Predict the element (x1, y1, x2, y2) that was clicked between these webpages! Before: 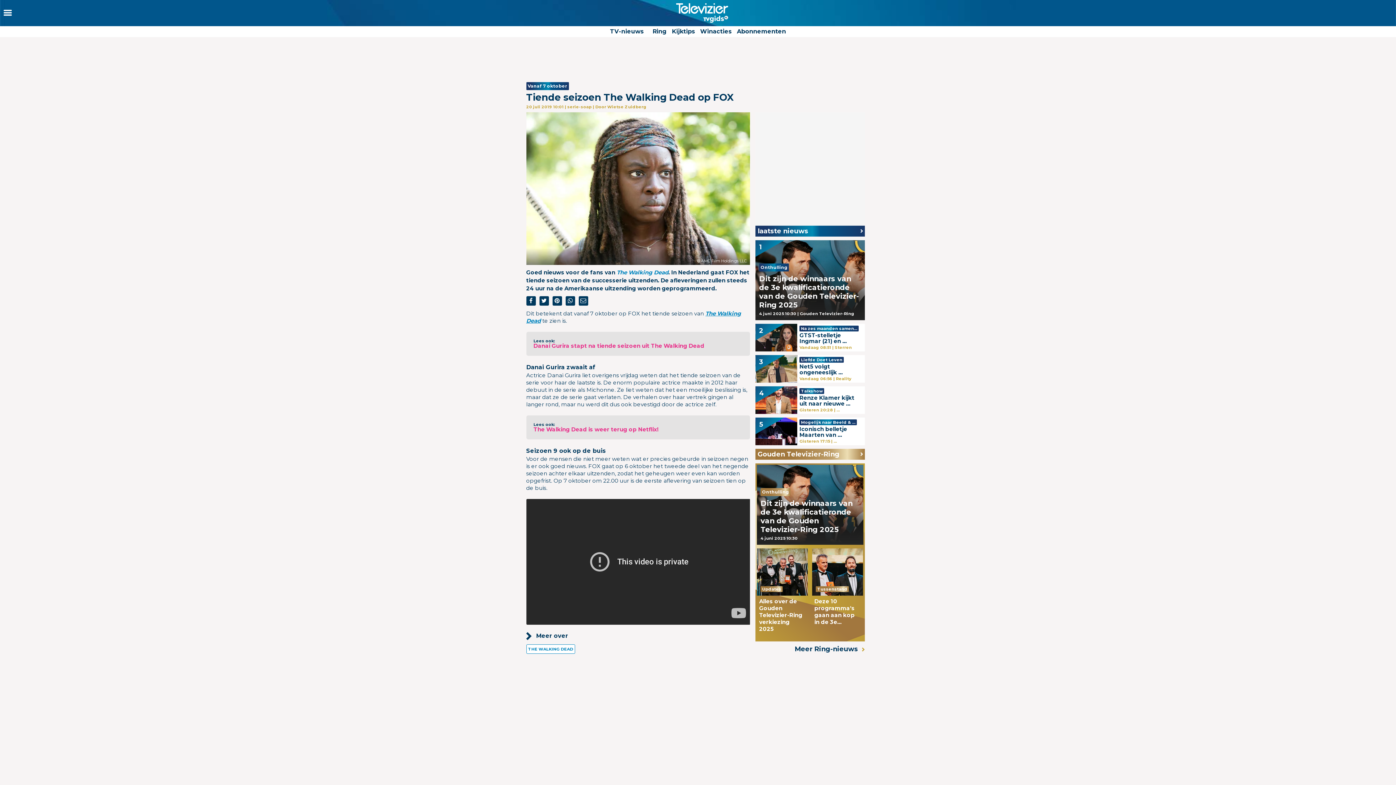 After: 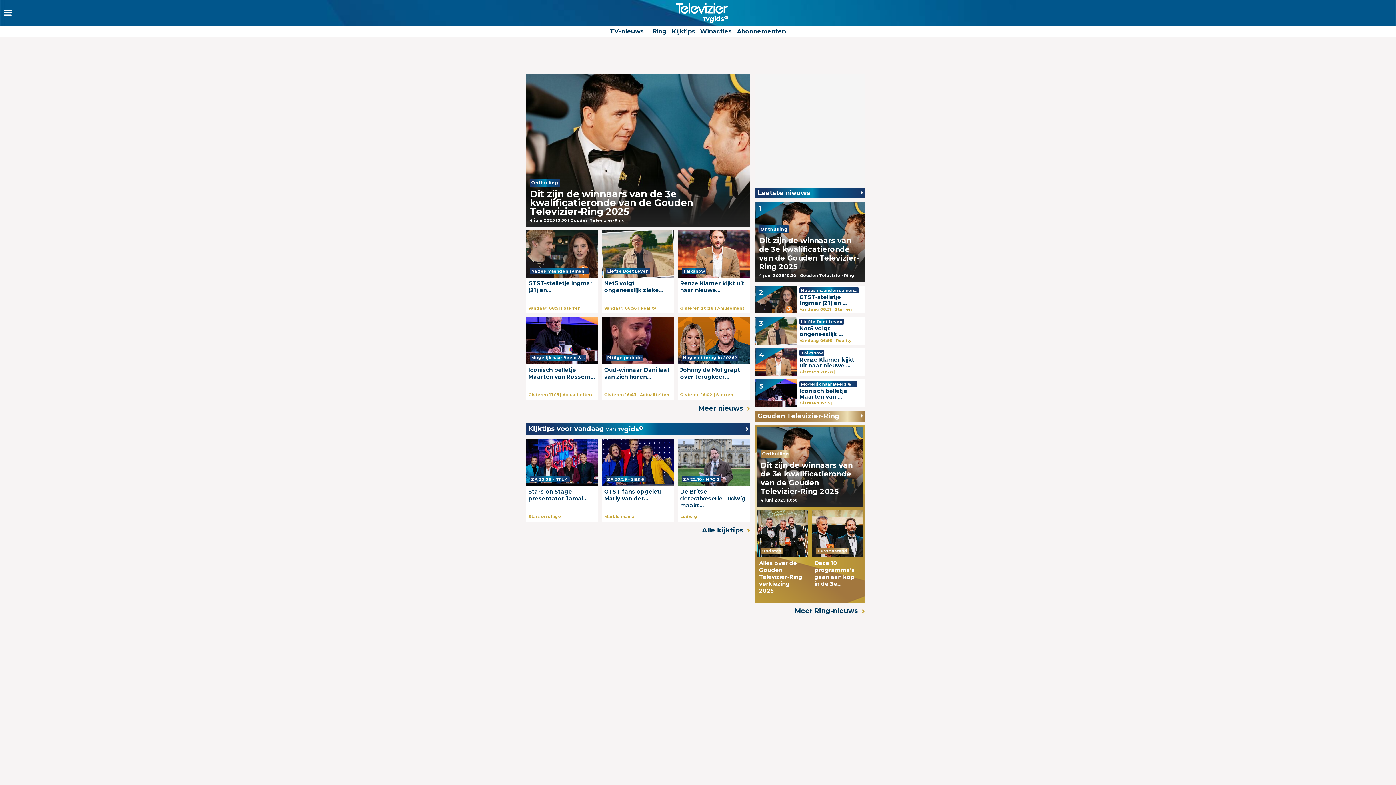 Action: bbox: (676, 3, 728, 22)